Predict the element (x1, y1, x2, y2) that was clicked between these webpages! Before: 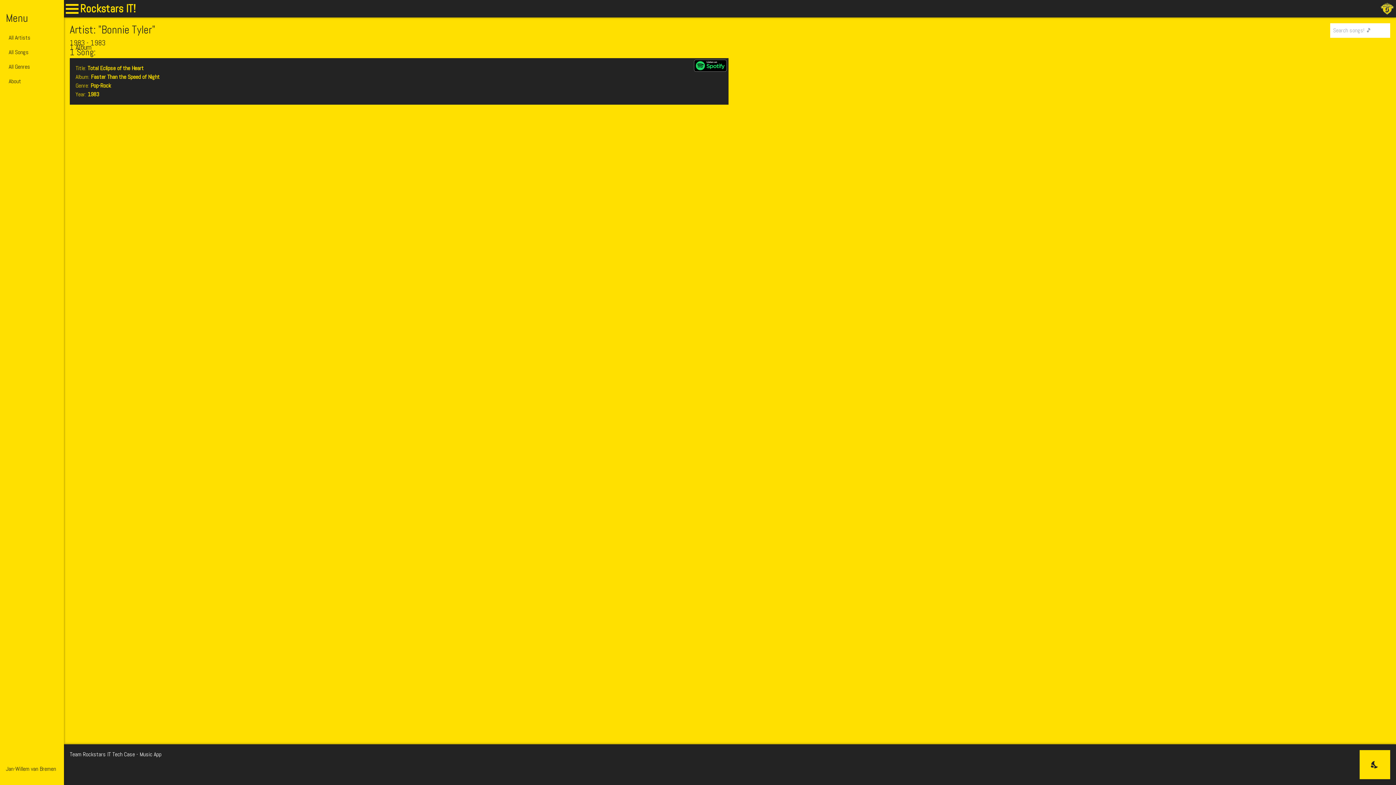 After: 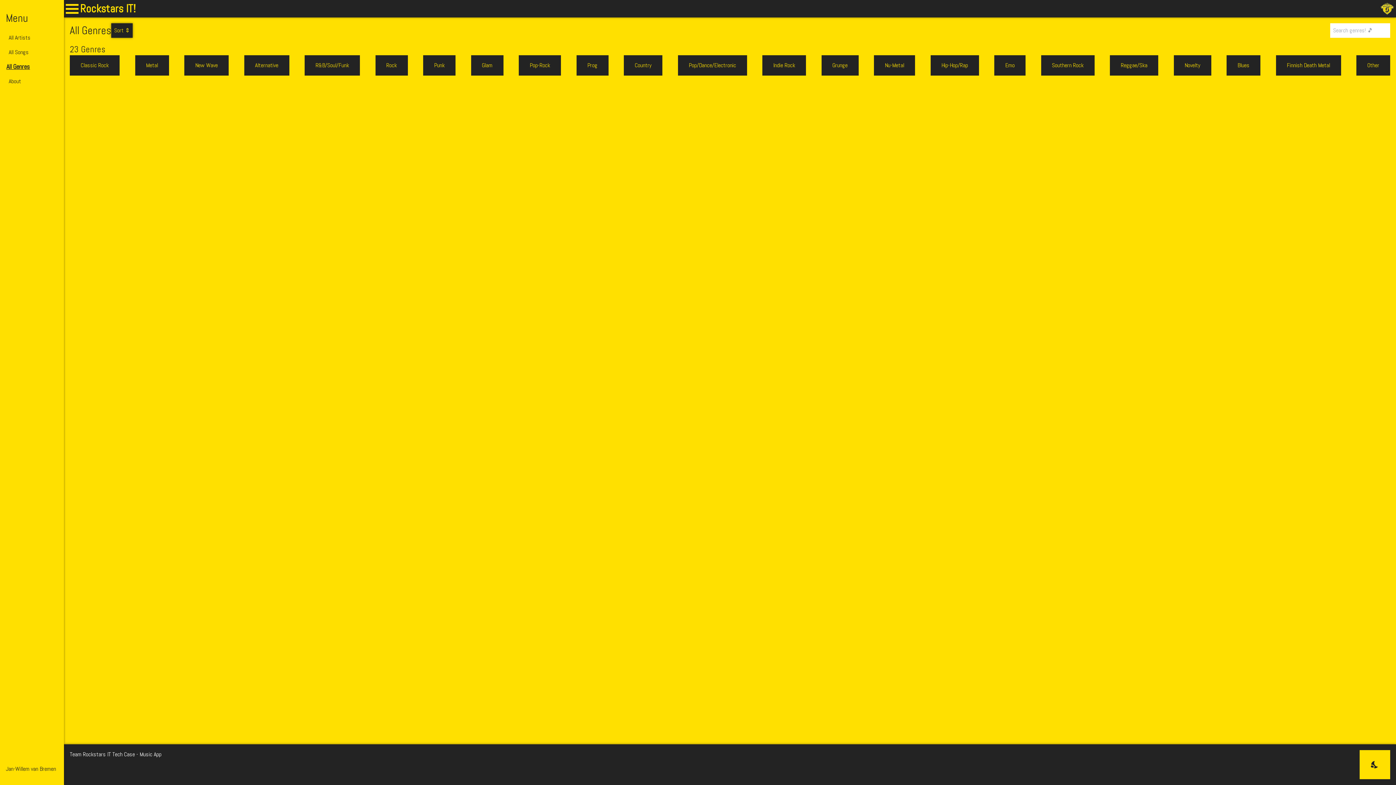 Action: label: All Genres bbox: (5, 59, 58, 74)